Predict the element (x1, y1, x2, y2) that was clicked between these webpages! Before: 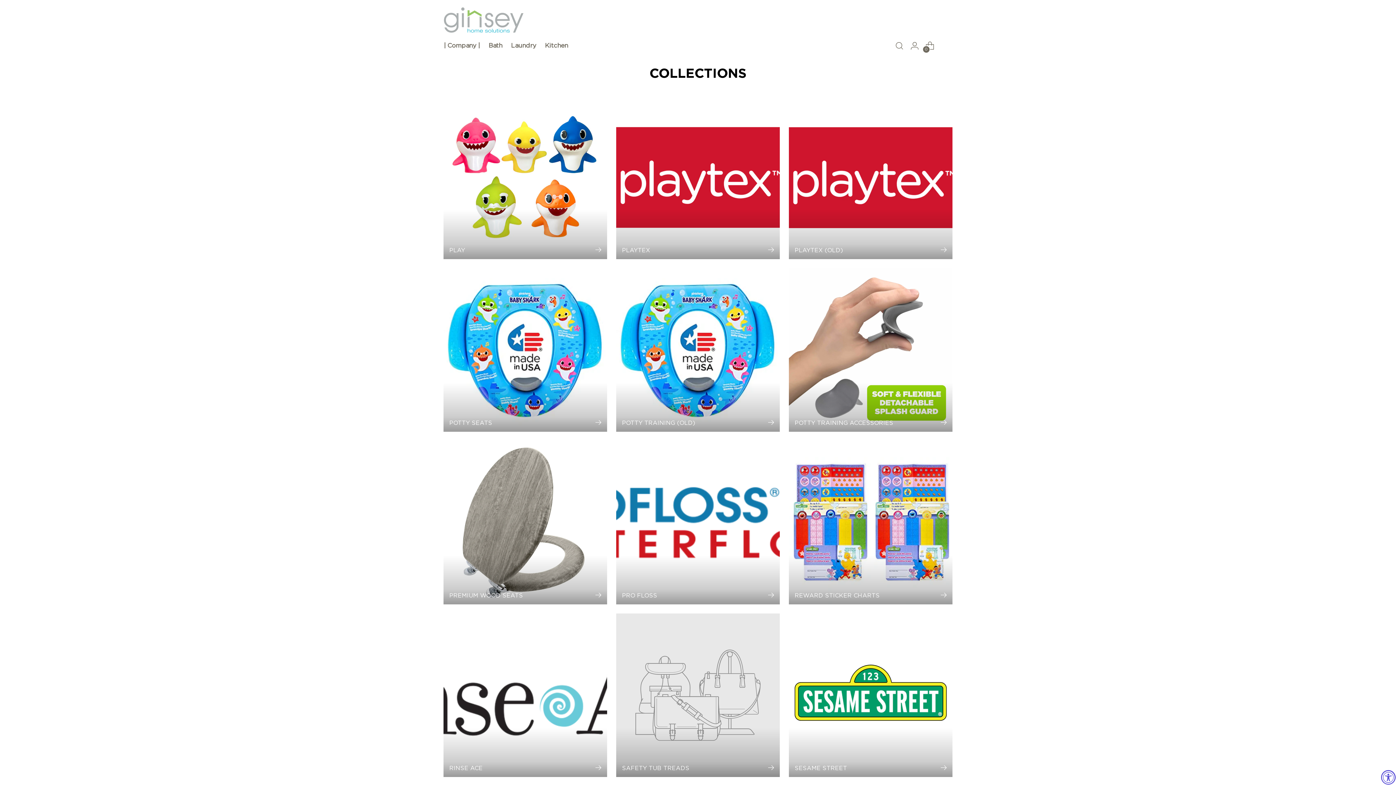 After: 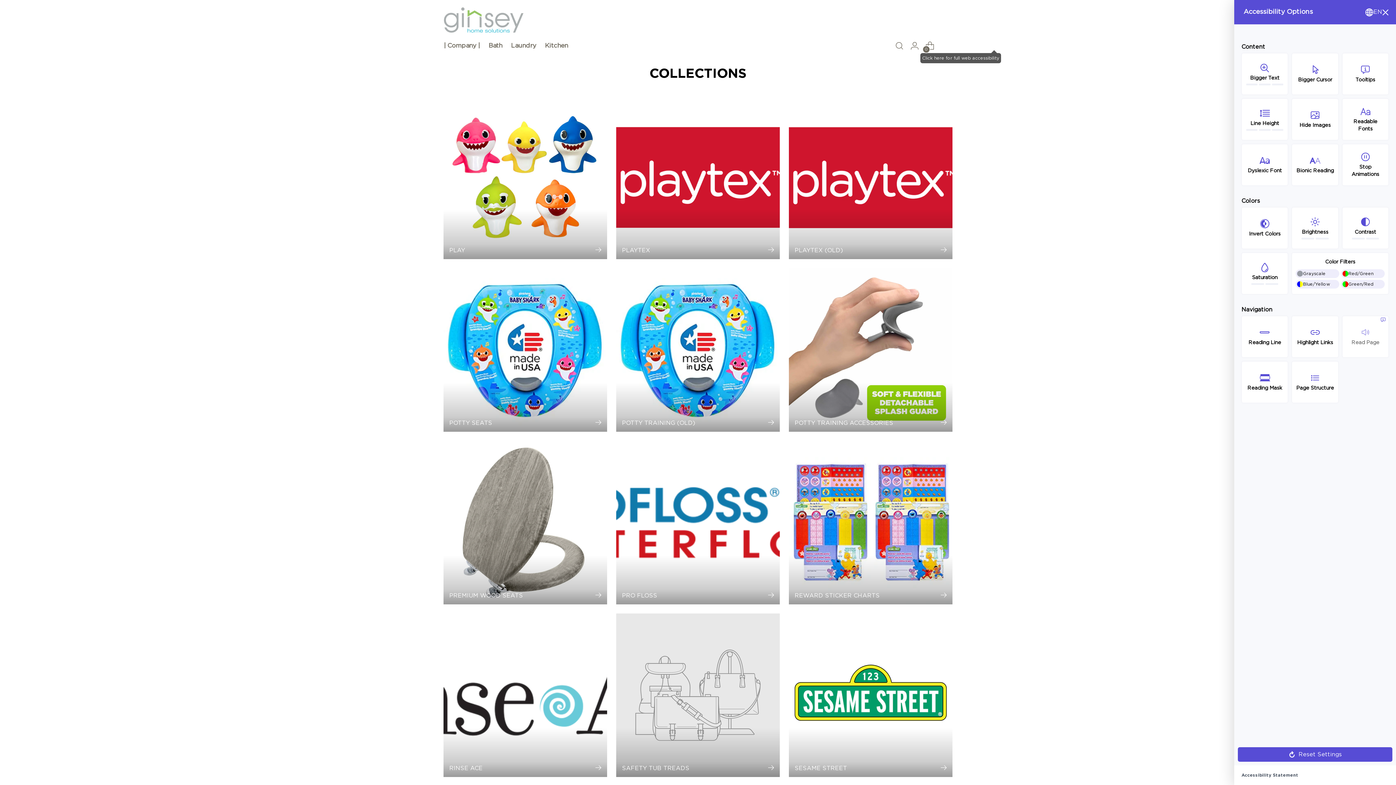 Action: label: Accessibility bbox: (986, 38, 1001, 53)